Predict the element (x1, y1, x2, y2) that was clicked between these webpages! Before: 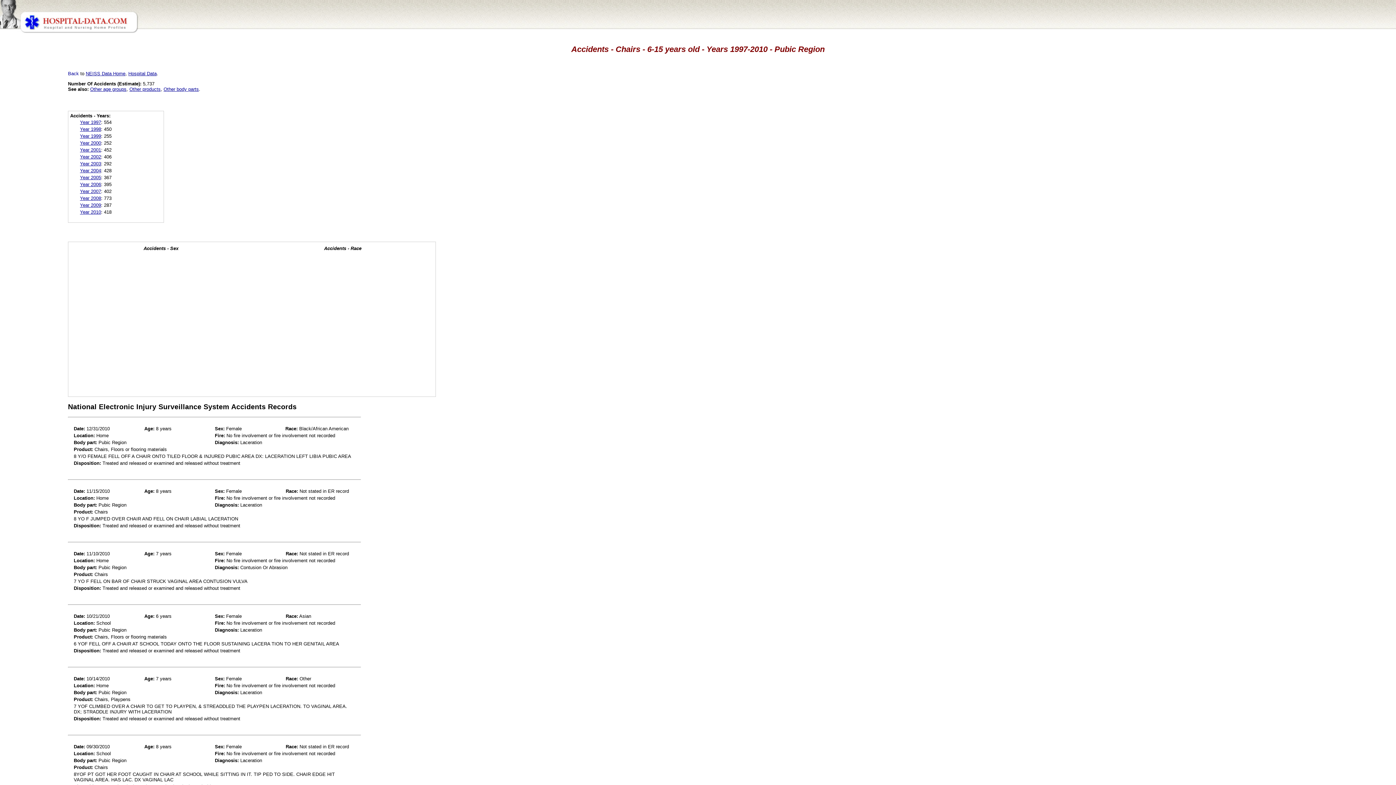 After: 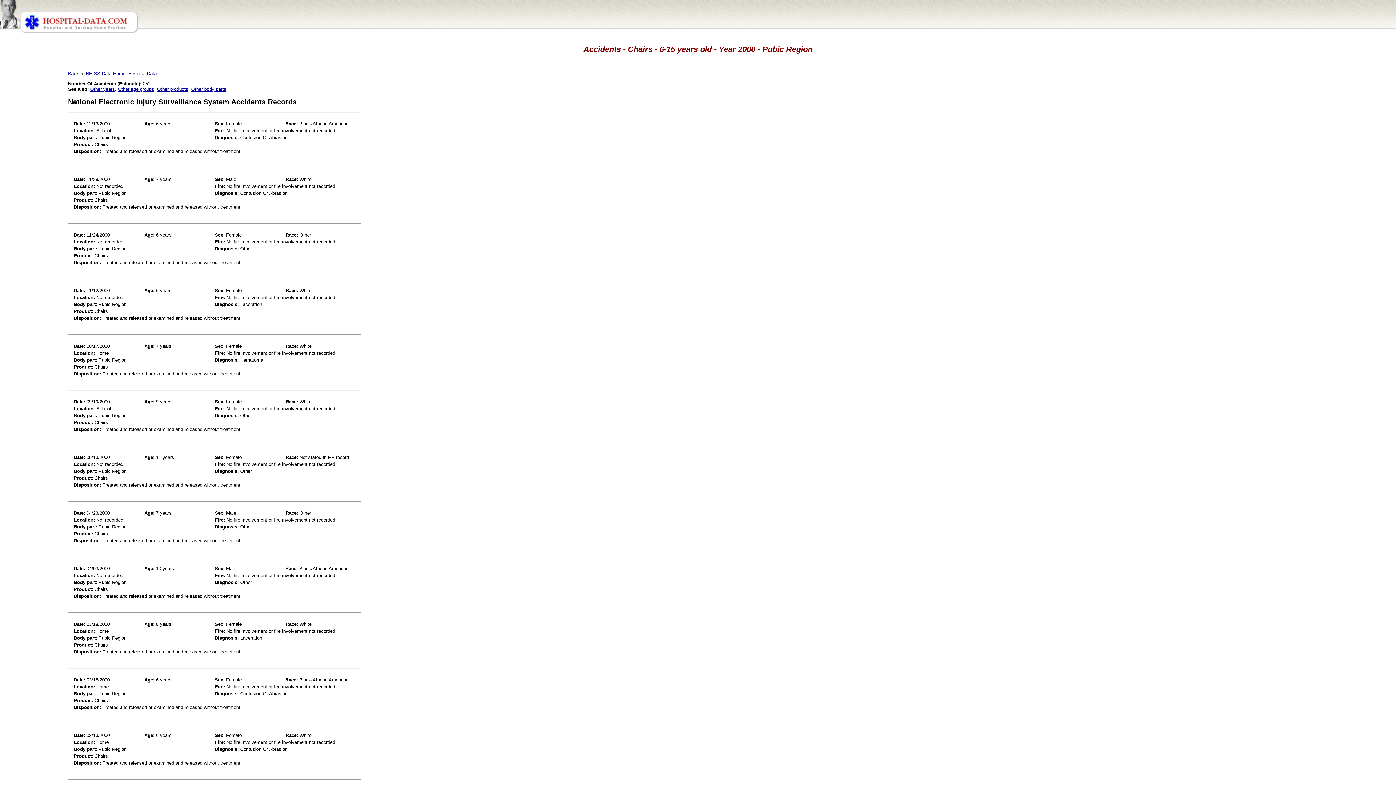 Action: label: Year 2000 bbox: (80, 140, 101, 145)